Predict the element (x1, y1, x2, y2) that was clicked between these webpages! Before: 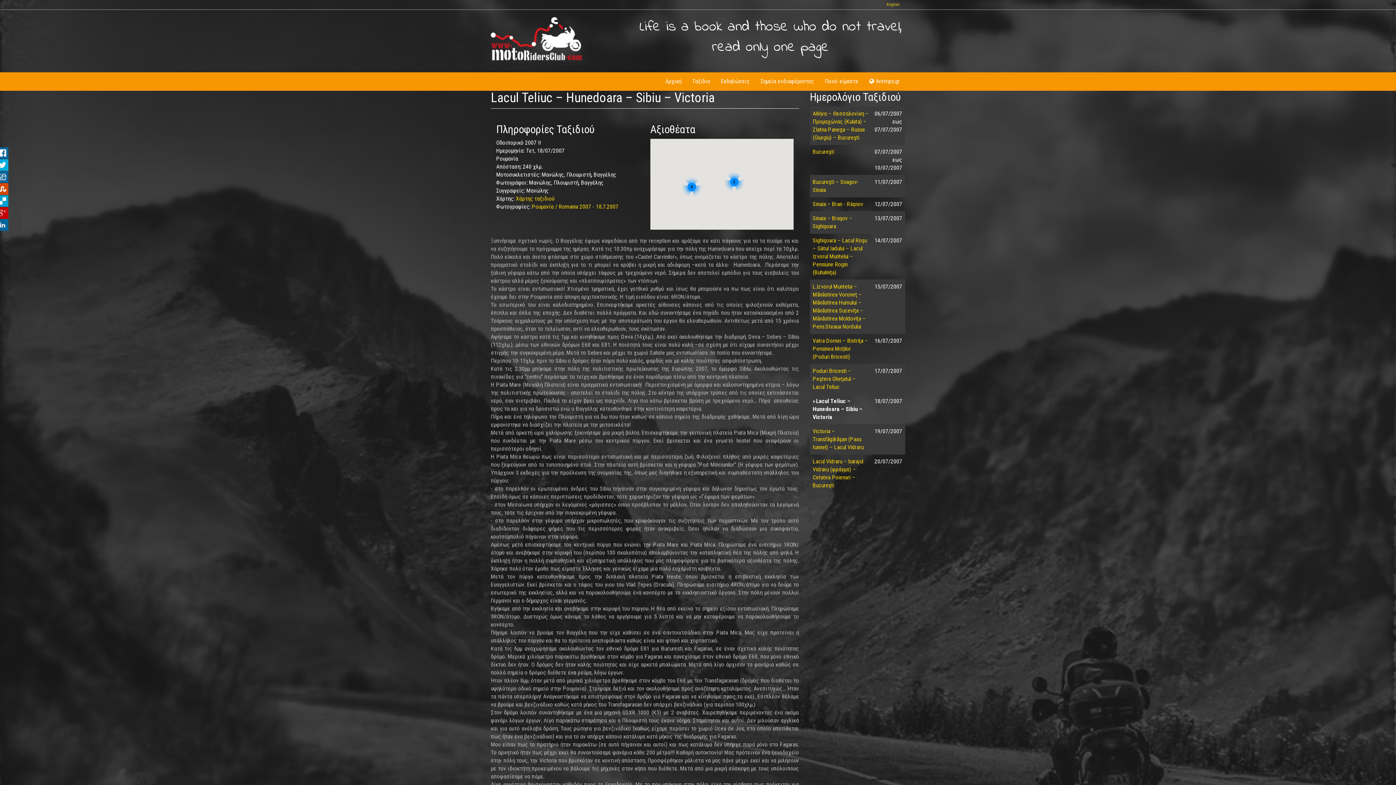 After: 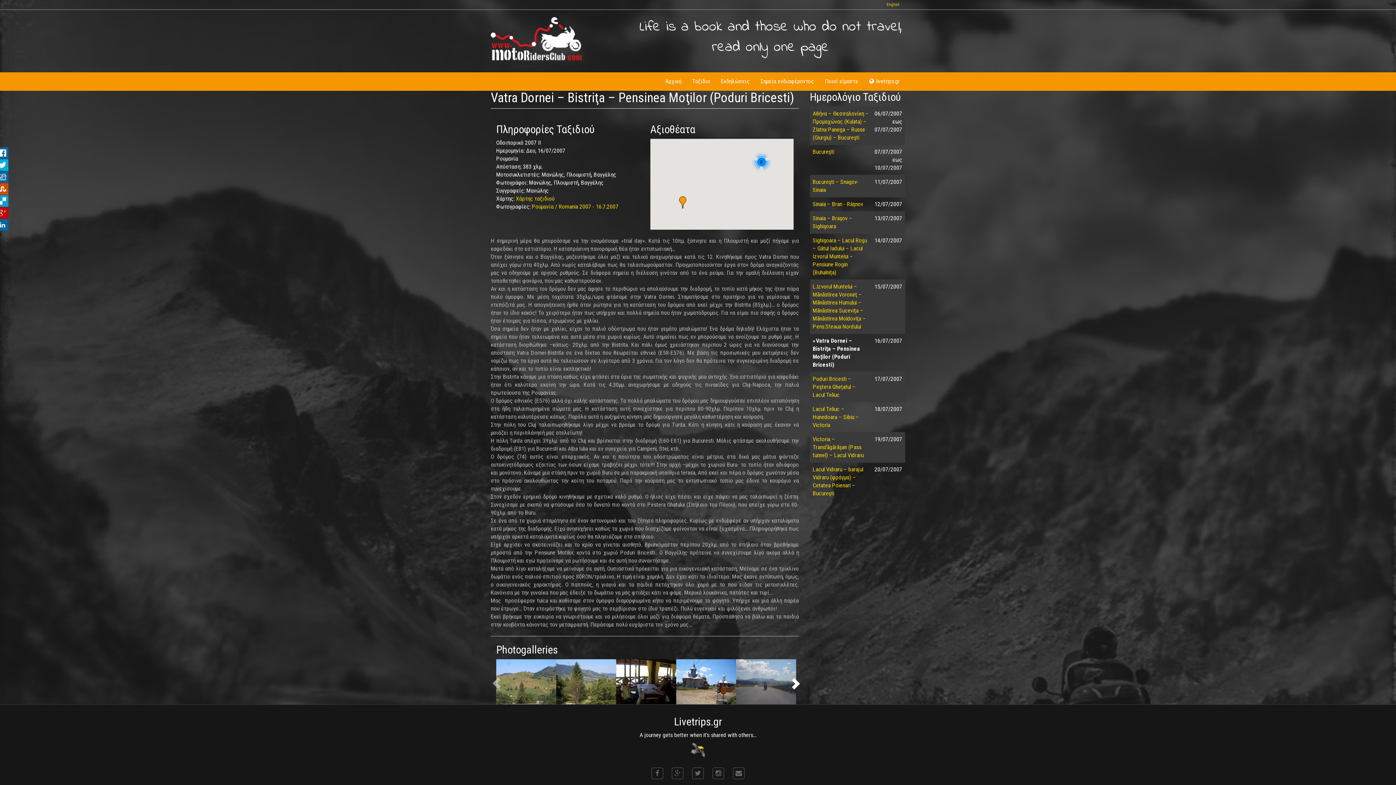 Action: bbox: (812, 337, 868, 360) label: Vatra Dornei – Bistriţa – Pensinea Moţilor (Poduri Bricesti)